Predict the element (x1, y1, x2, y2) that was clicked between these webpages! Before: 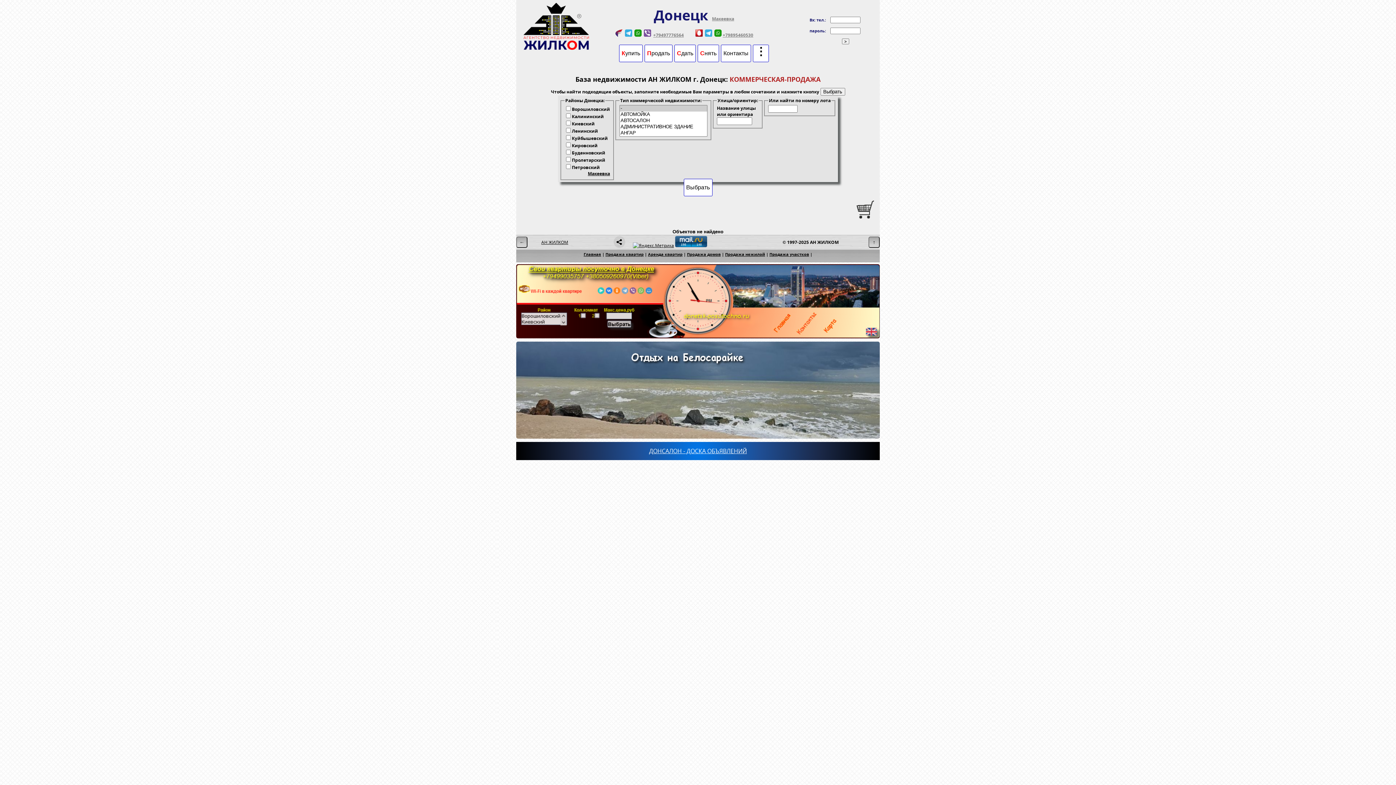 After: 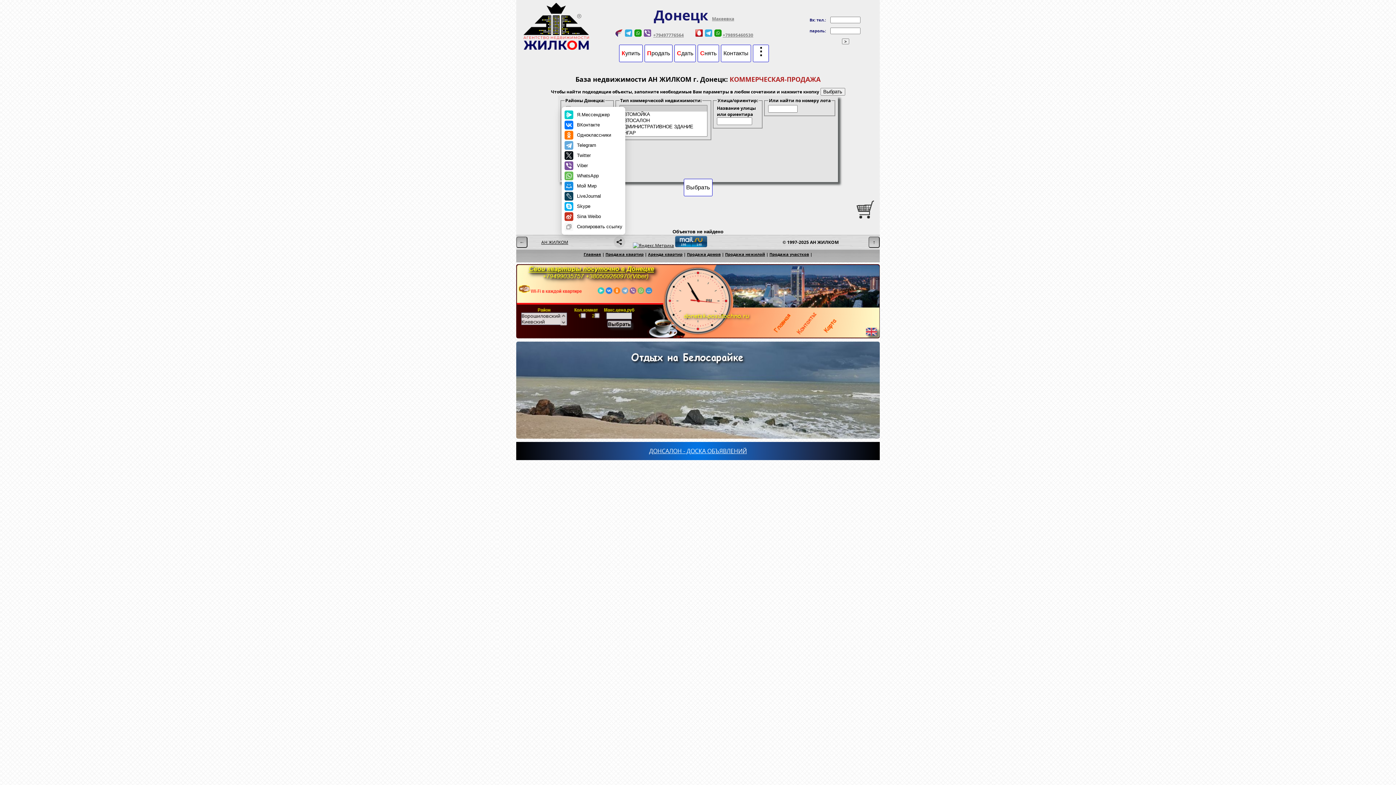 Action: bbox: (613, 236, 625, 248)